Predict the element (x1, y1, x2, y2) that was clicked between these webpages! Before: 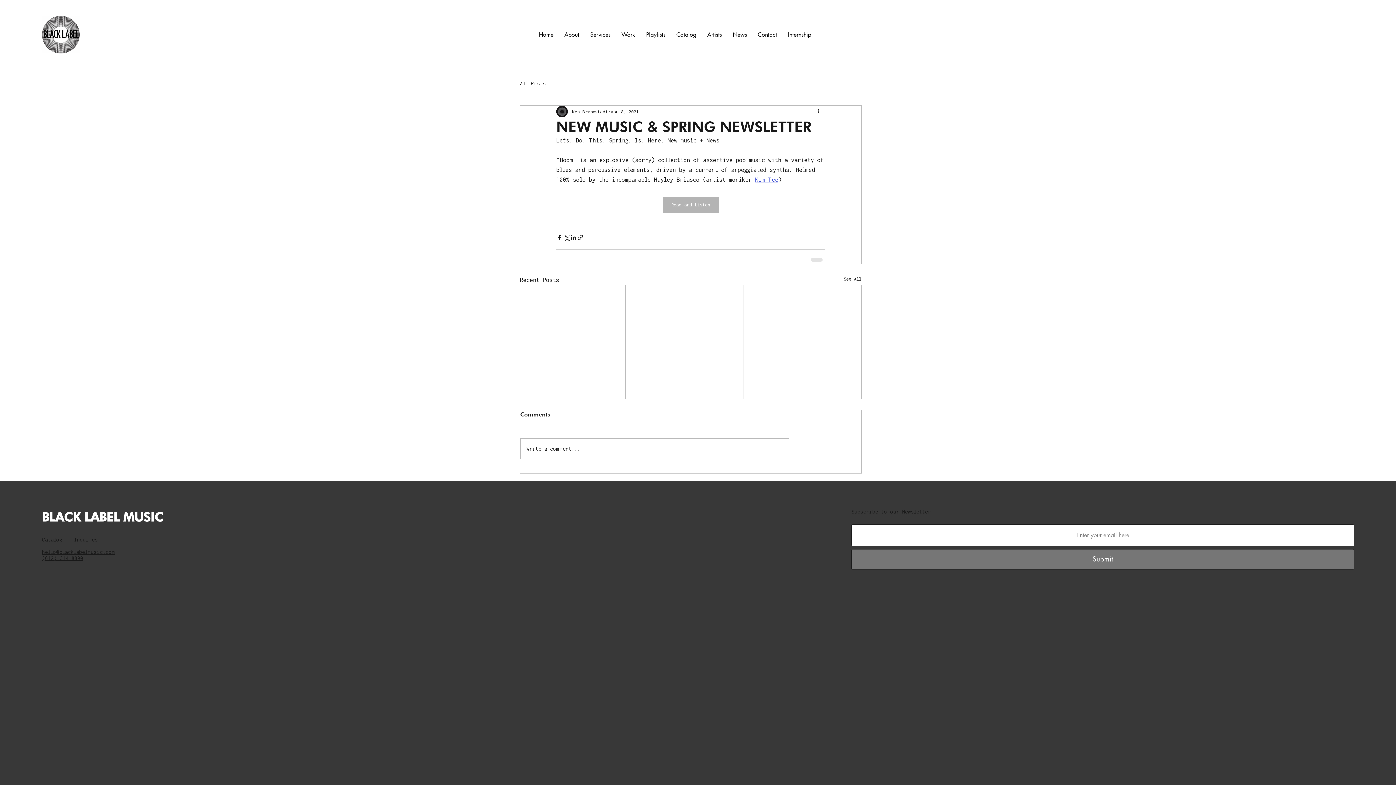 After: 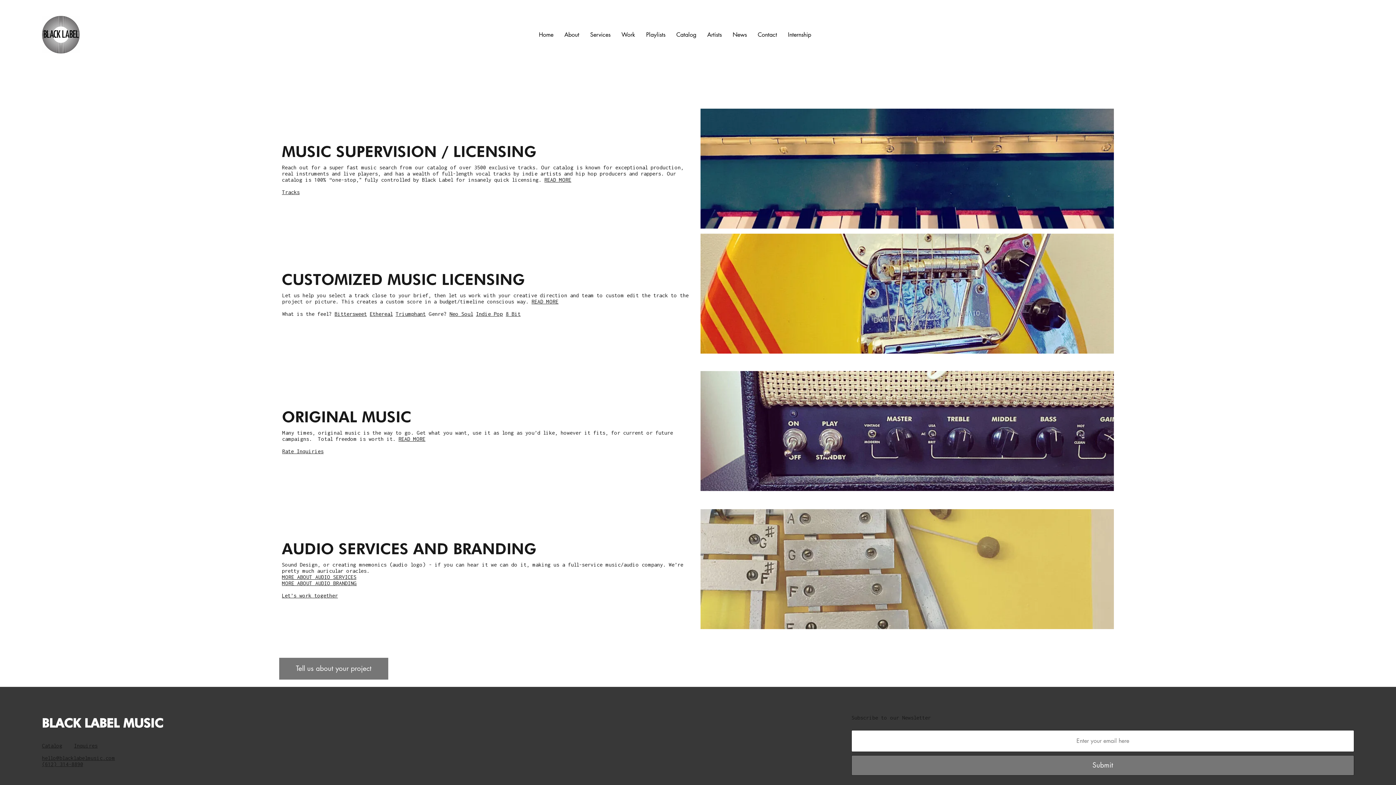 Action: label: Services bbox: (584, 26, 616, 42)